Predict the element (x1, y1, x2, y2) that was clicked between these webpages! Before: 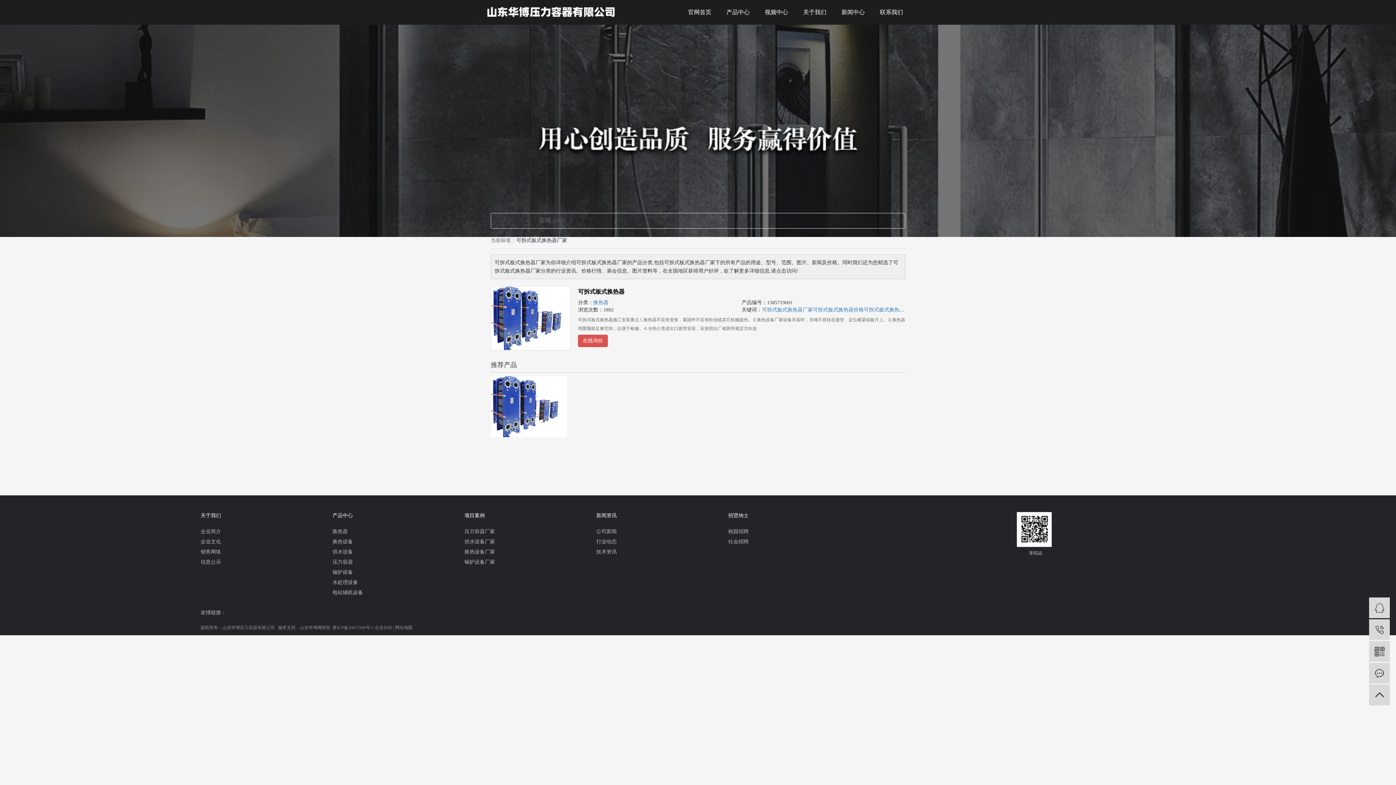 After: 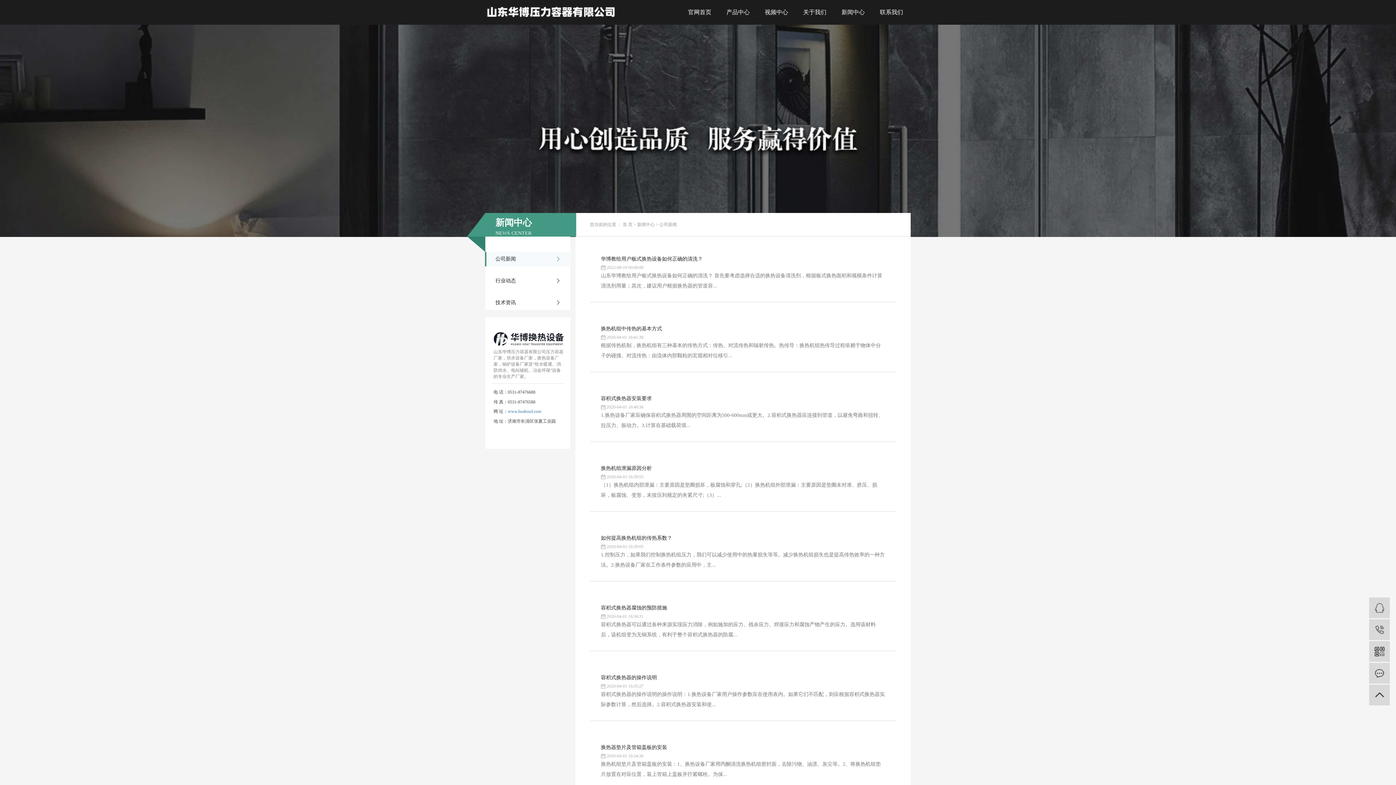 Action: label: 公司新闻 bbox: (596, 526, 728, 537)